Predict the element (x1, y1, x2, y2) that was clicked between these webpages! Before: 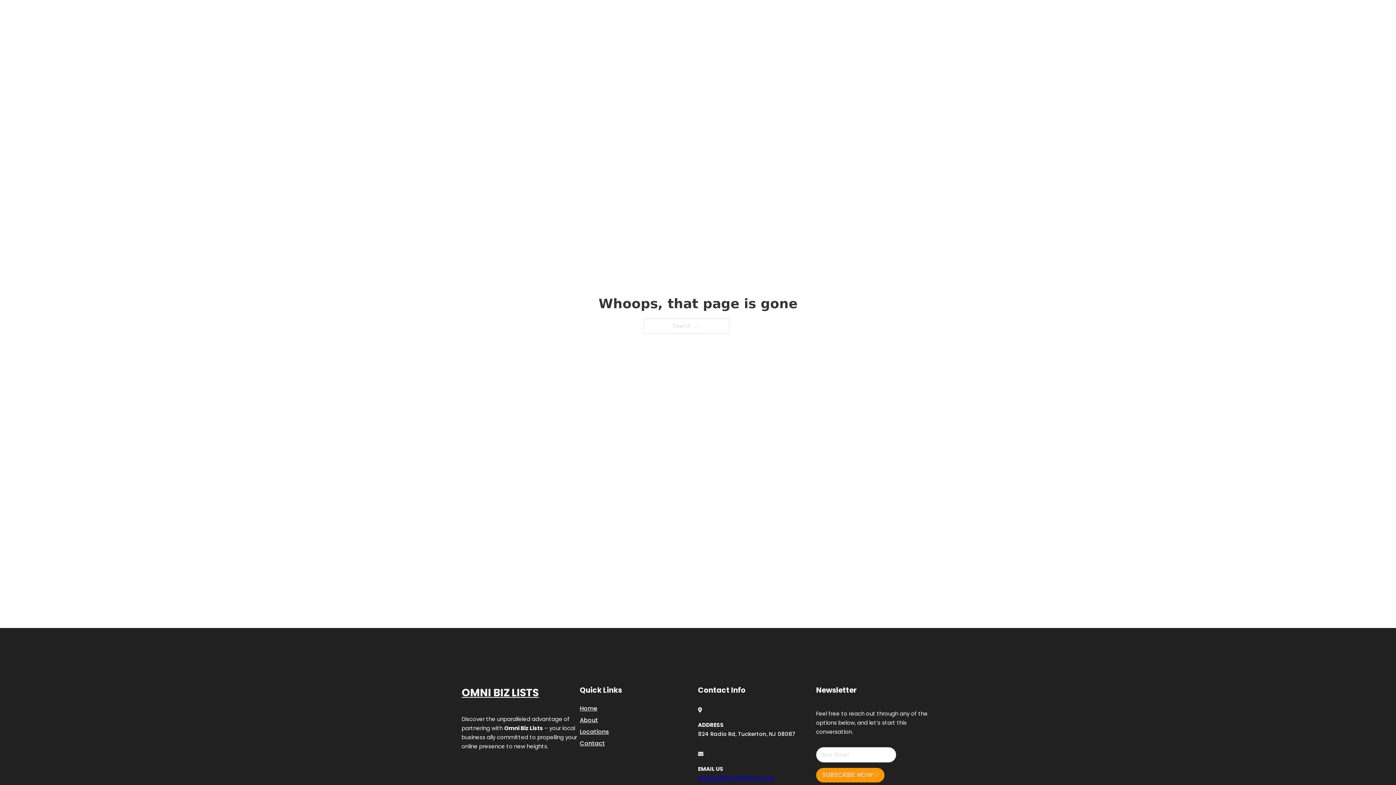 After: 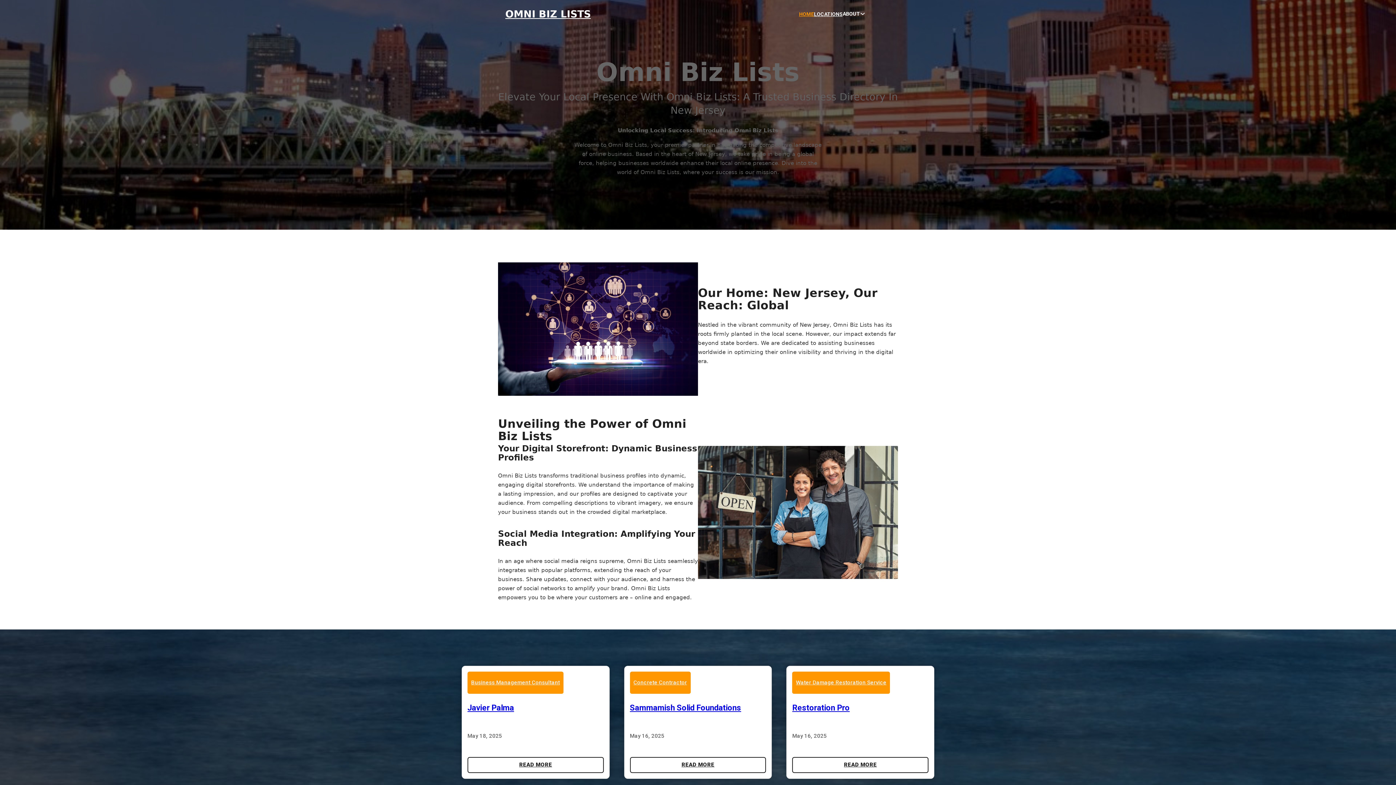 Action: bbox: (799, 10, 814, 18) label: HOME